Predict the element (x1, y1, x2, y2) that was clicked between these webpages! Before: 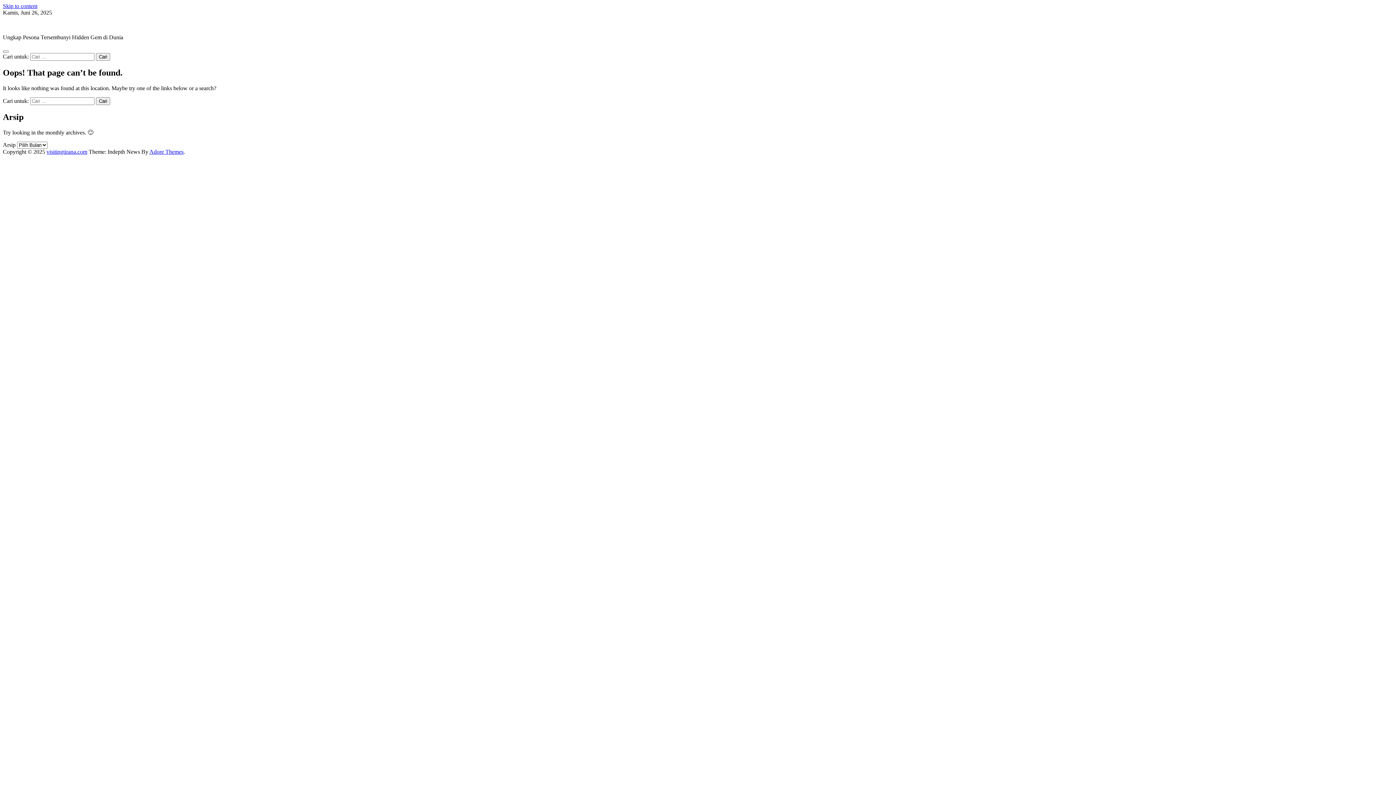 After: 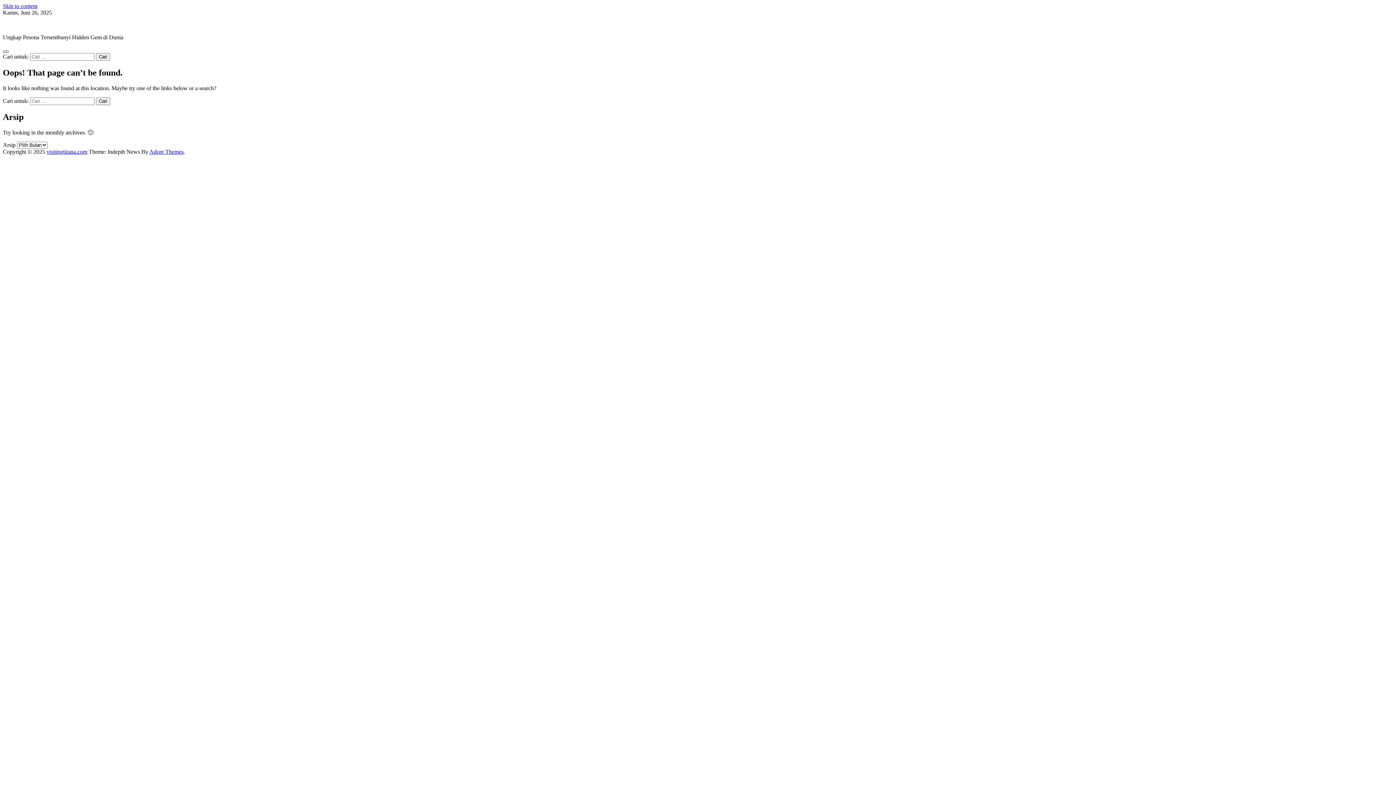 Action: bbox: (2, 50, 8, 52)